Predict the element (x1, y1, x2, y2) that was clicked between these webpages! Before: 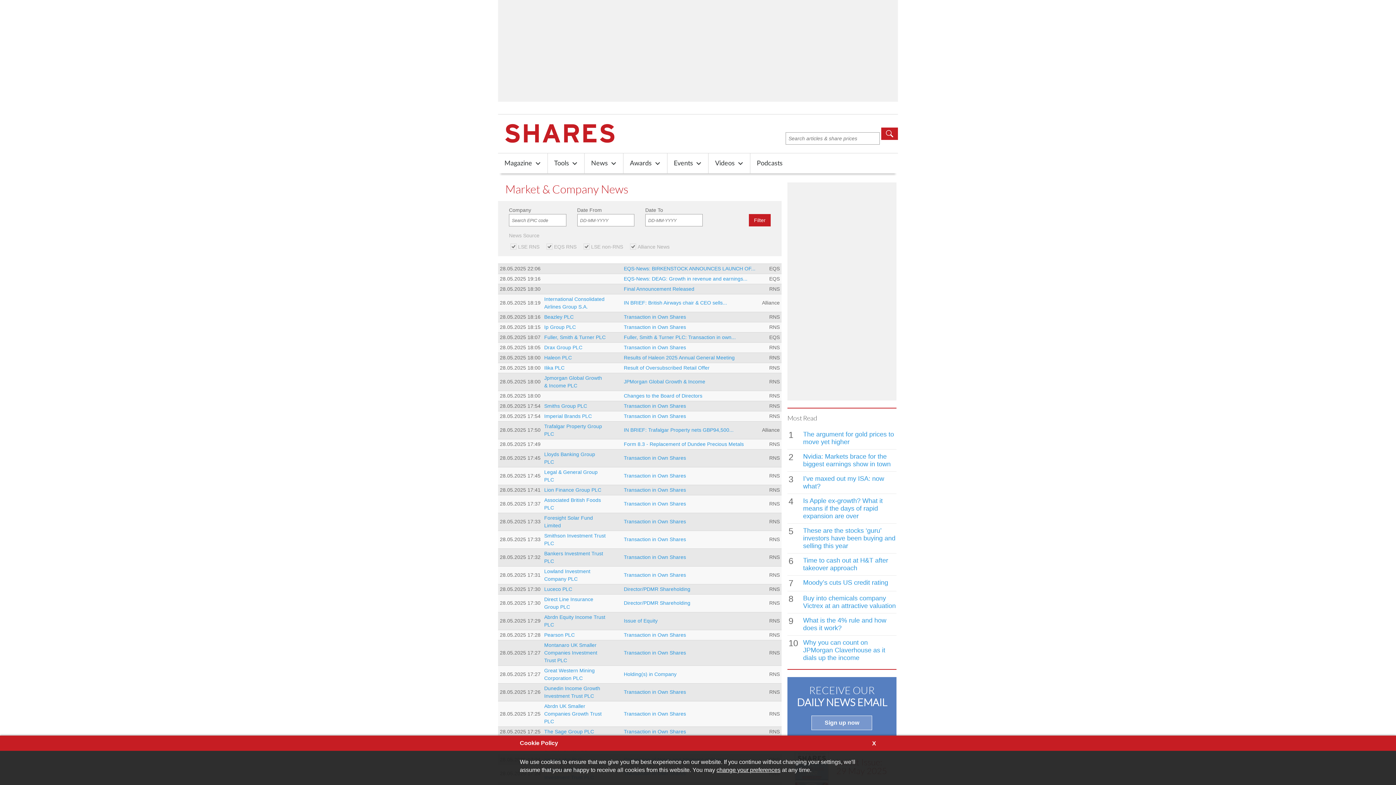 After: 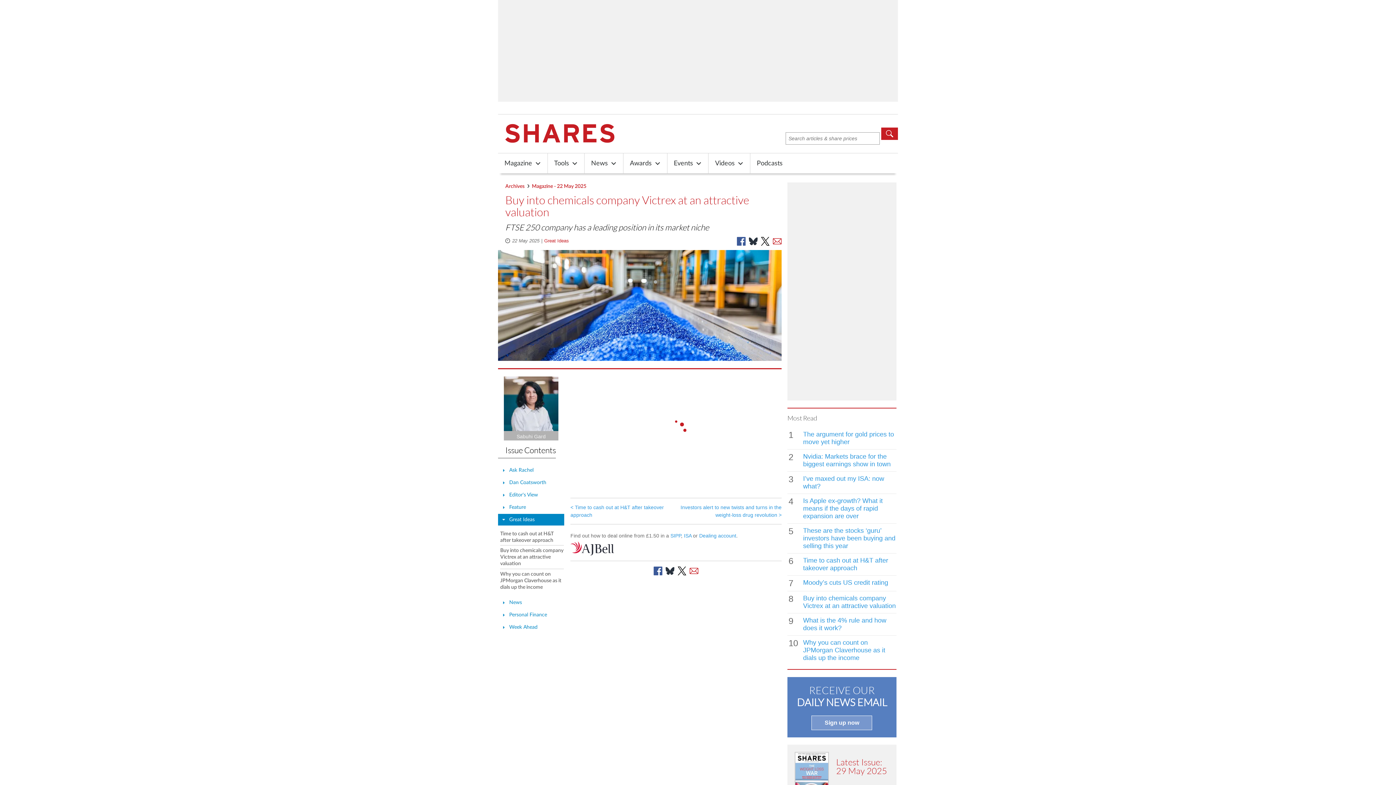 Action: bbox: (803, 594, 896, 610) label: Buy into chemicals company Victrex at an attractive valuation